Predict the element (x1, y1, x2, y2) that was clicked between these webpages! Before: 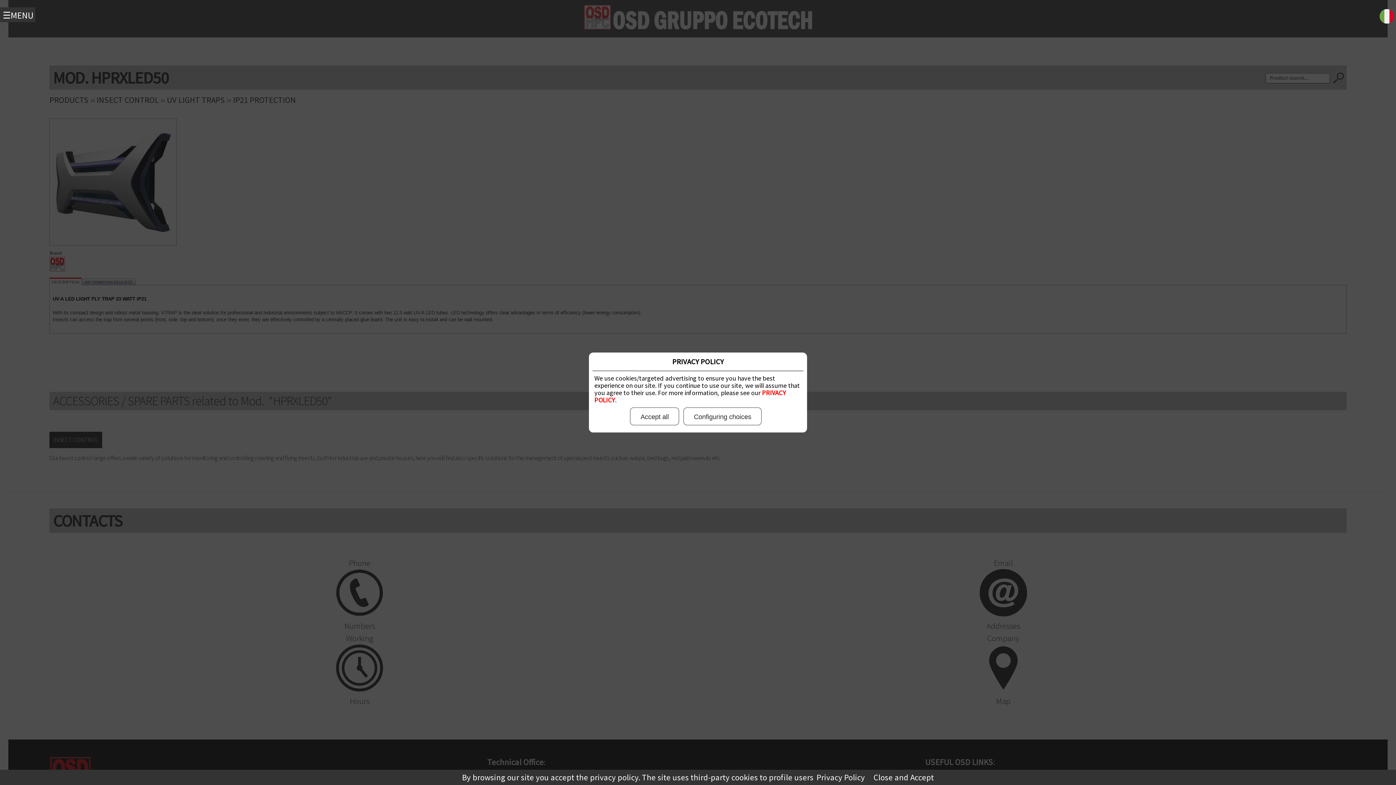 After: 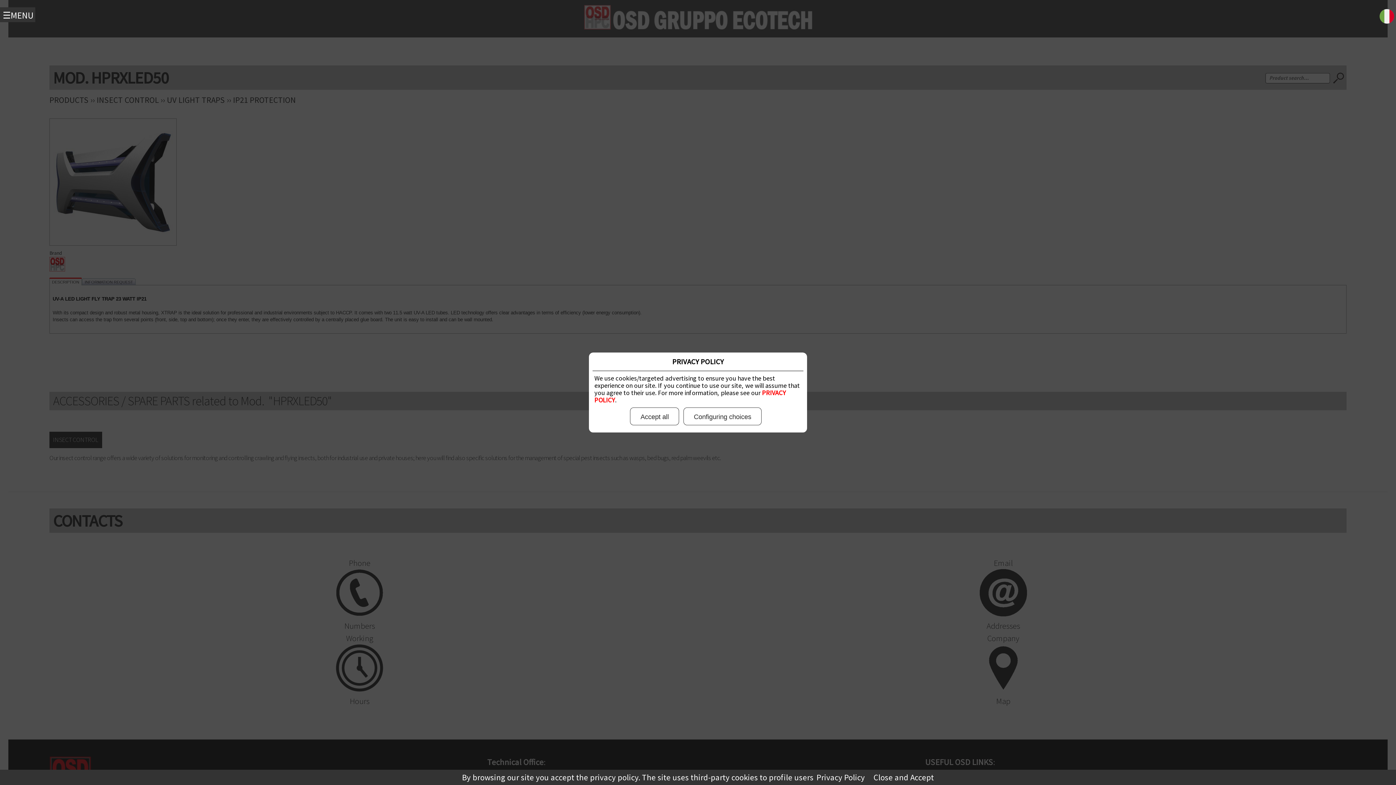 Action: bbox: (1379, 15, 1394, 25)